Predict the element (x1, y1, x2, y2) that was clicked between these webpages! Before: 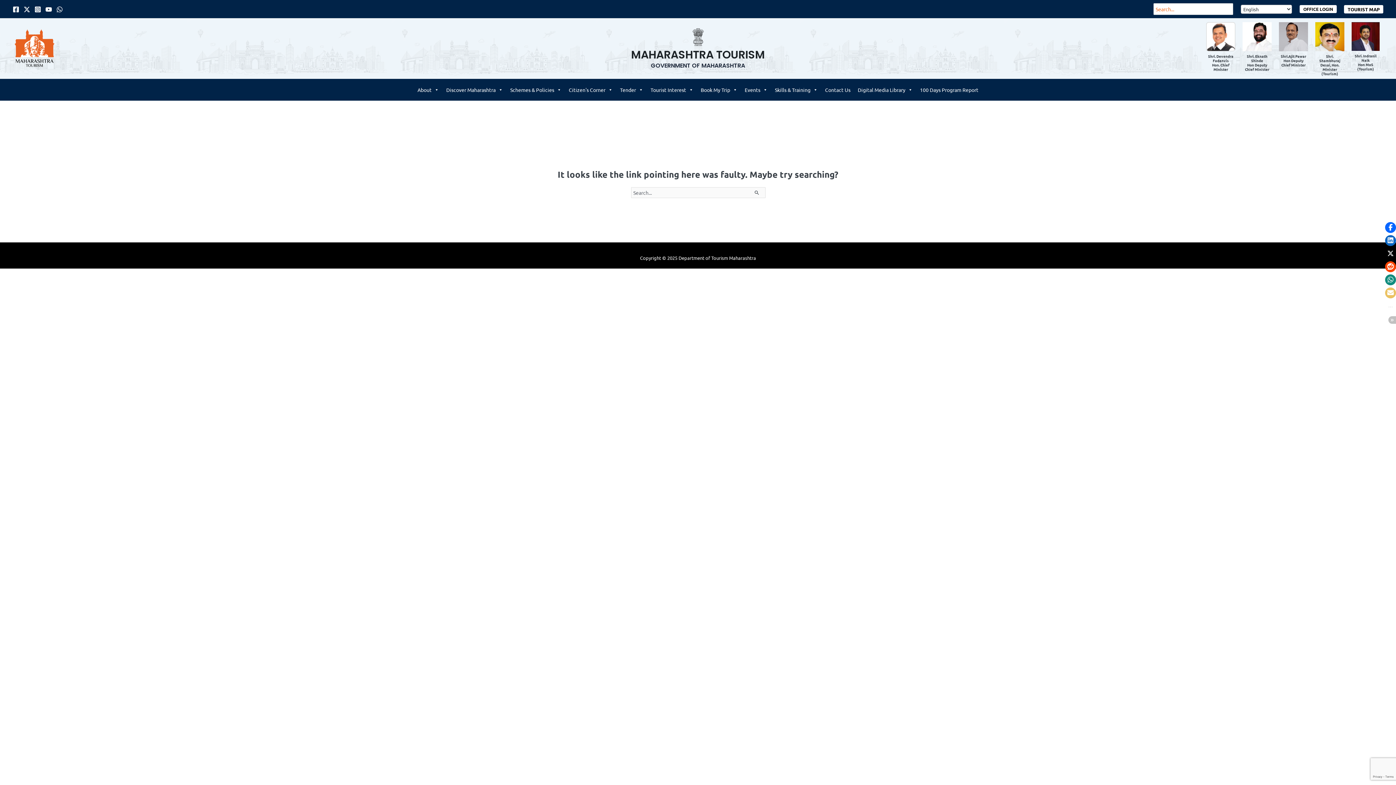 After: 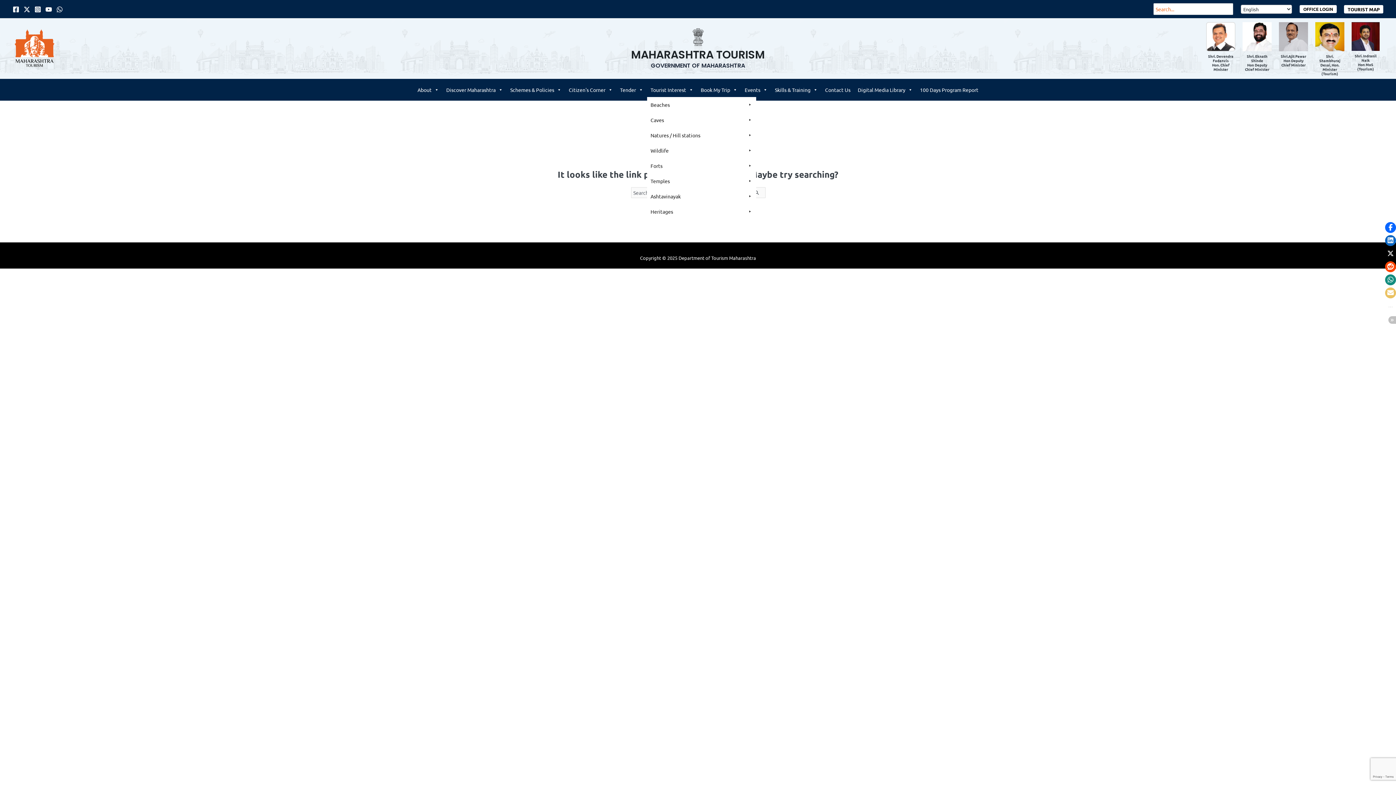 Action: bbox: (647, 82, 697, 97) label: Tourist Interest